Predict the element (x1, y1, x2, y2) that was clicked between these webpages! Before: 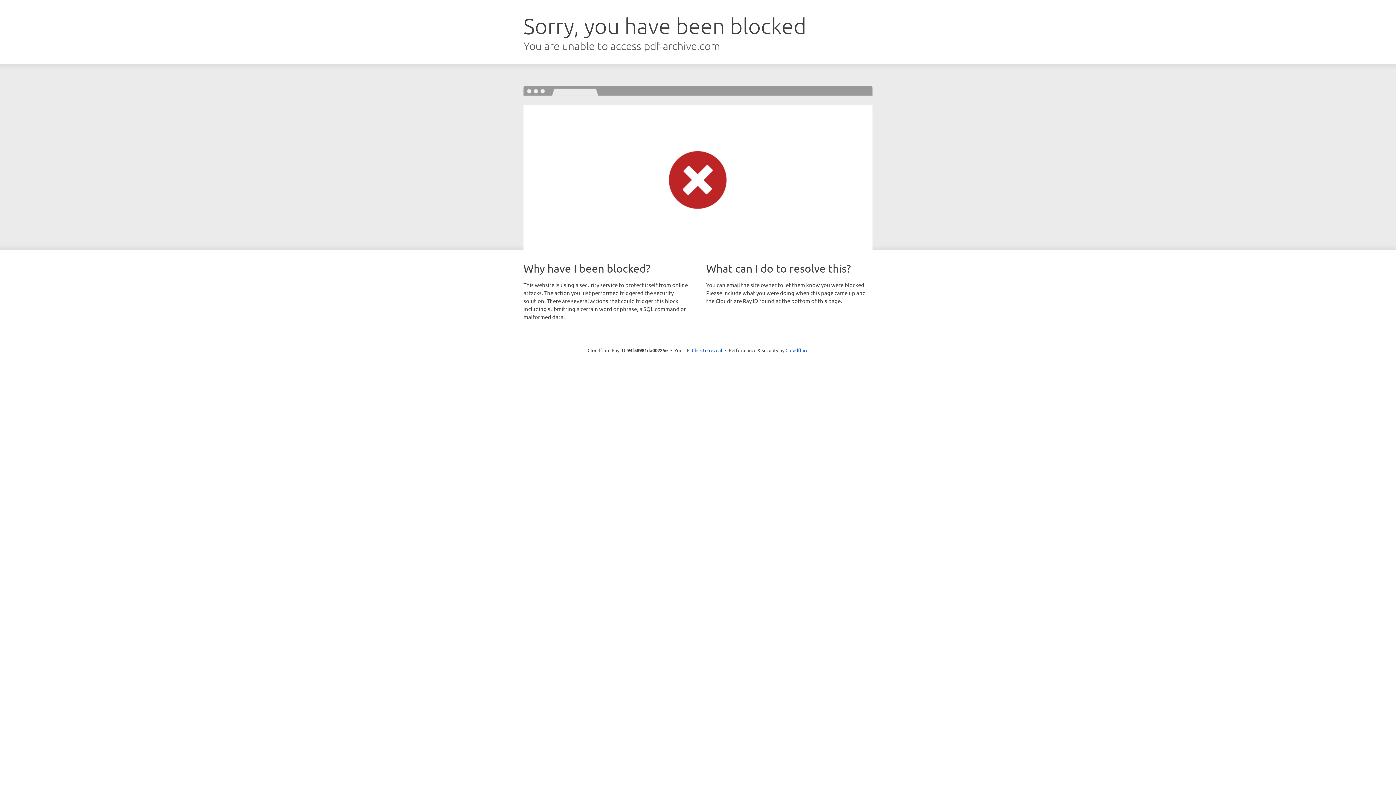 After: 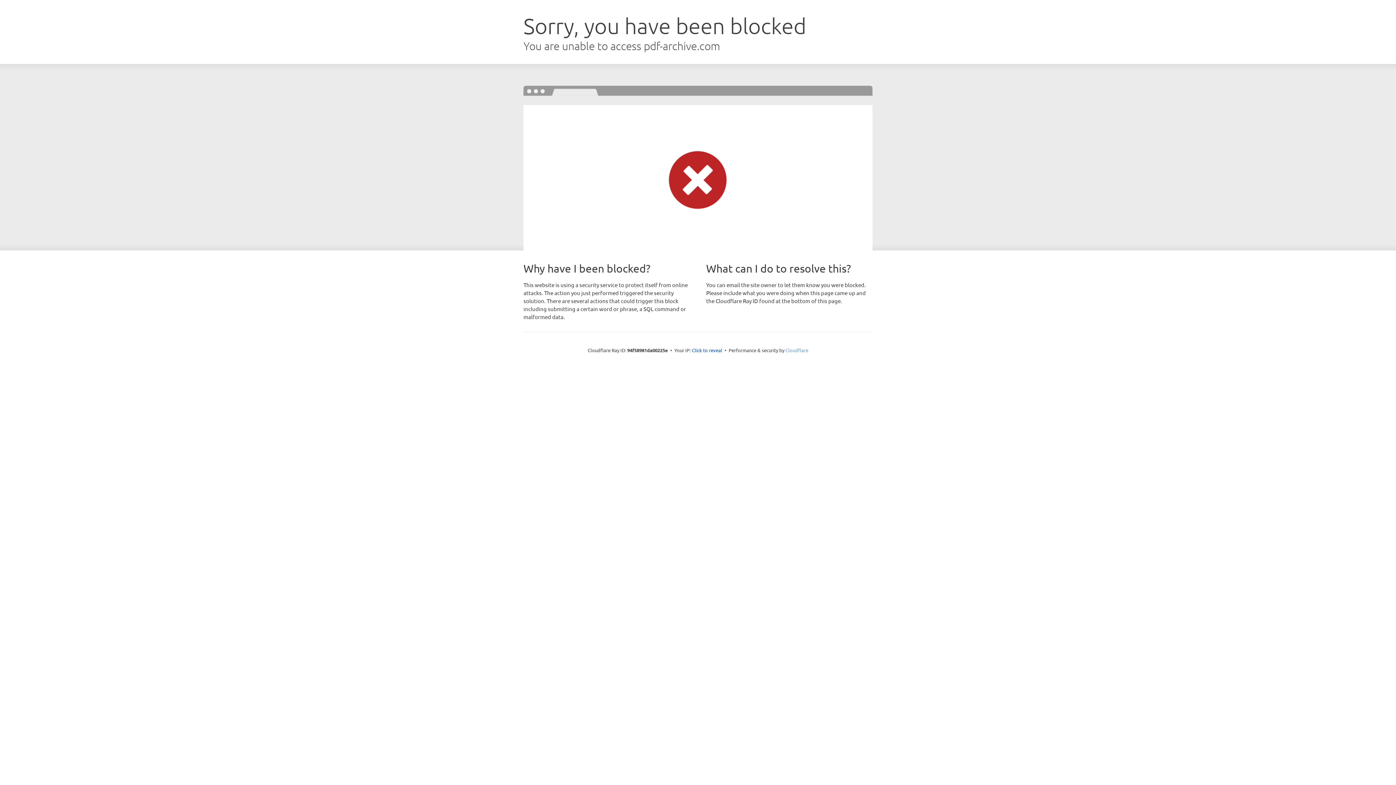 Action: bbox: (785, 347, 808, 353) label: Cloudflare